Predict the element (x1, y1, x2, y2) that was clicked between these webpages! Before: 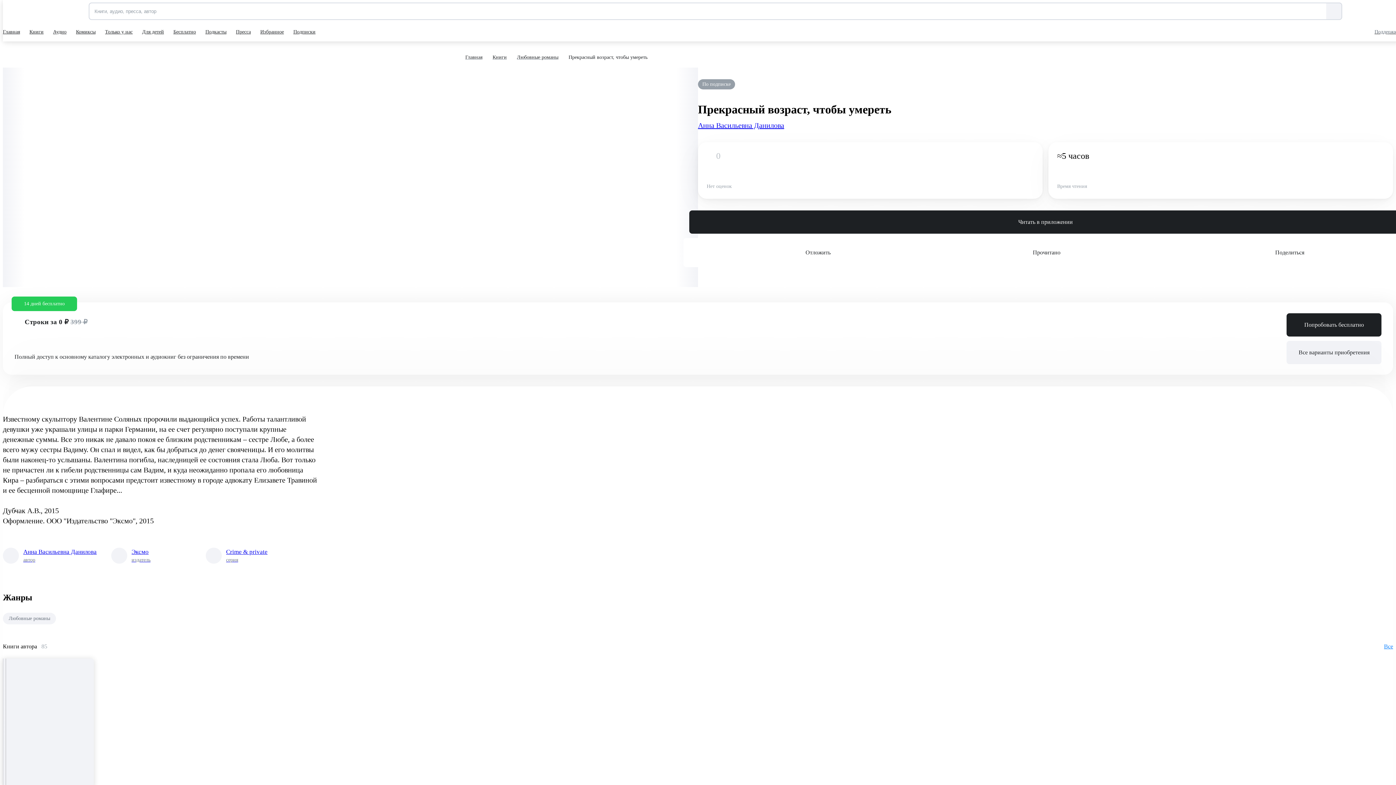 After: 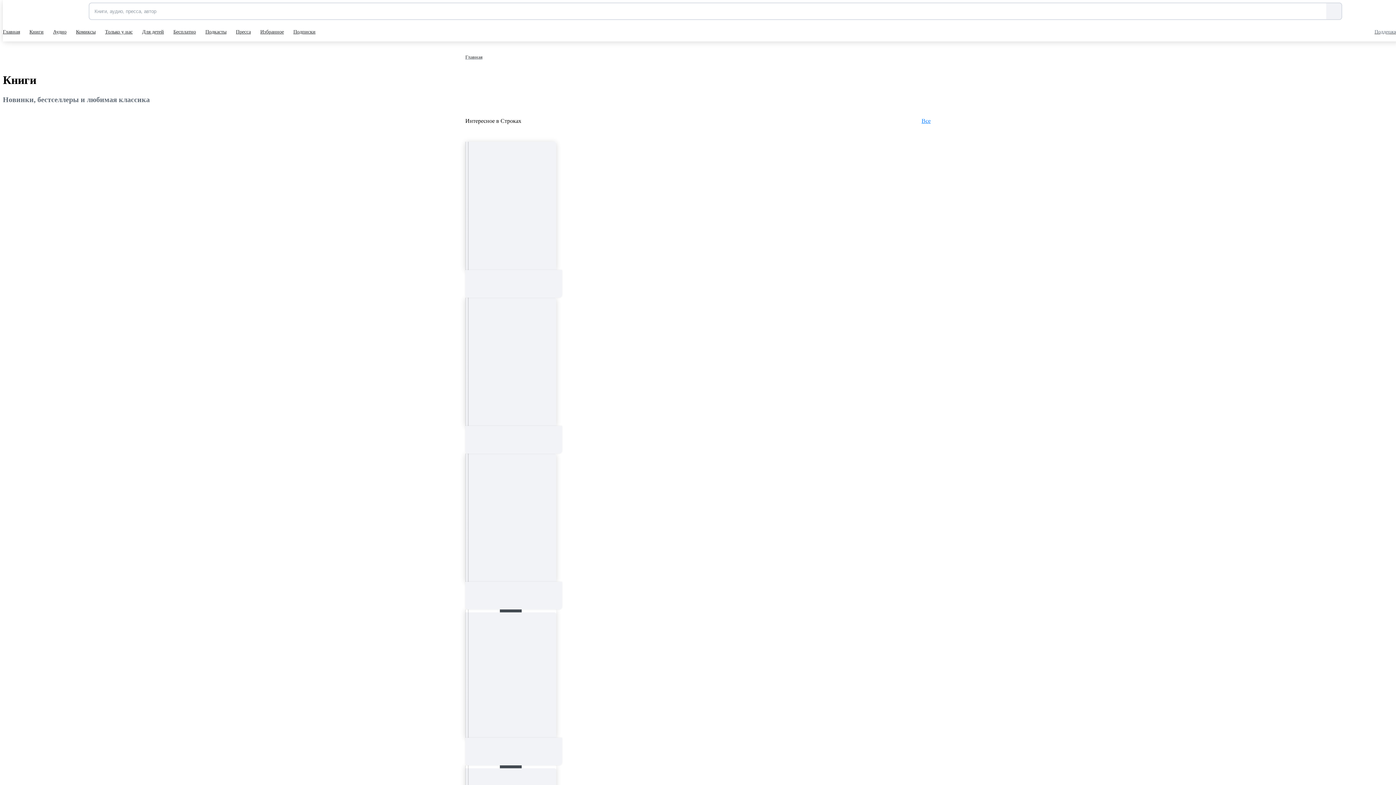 Action: bbox: (492, 53, 506, 61) label: Книги